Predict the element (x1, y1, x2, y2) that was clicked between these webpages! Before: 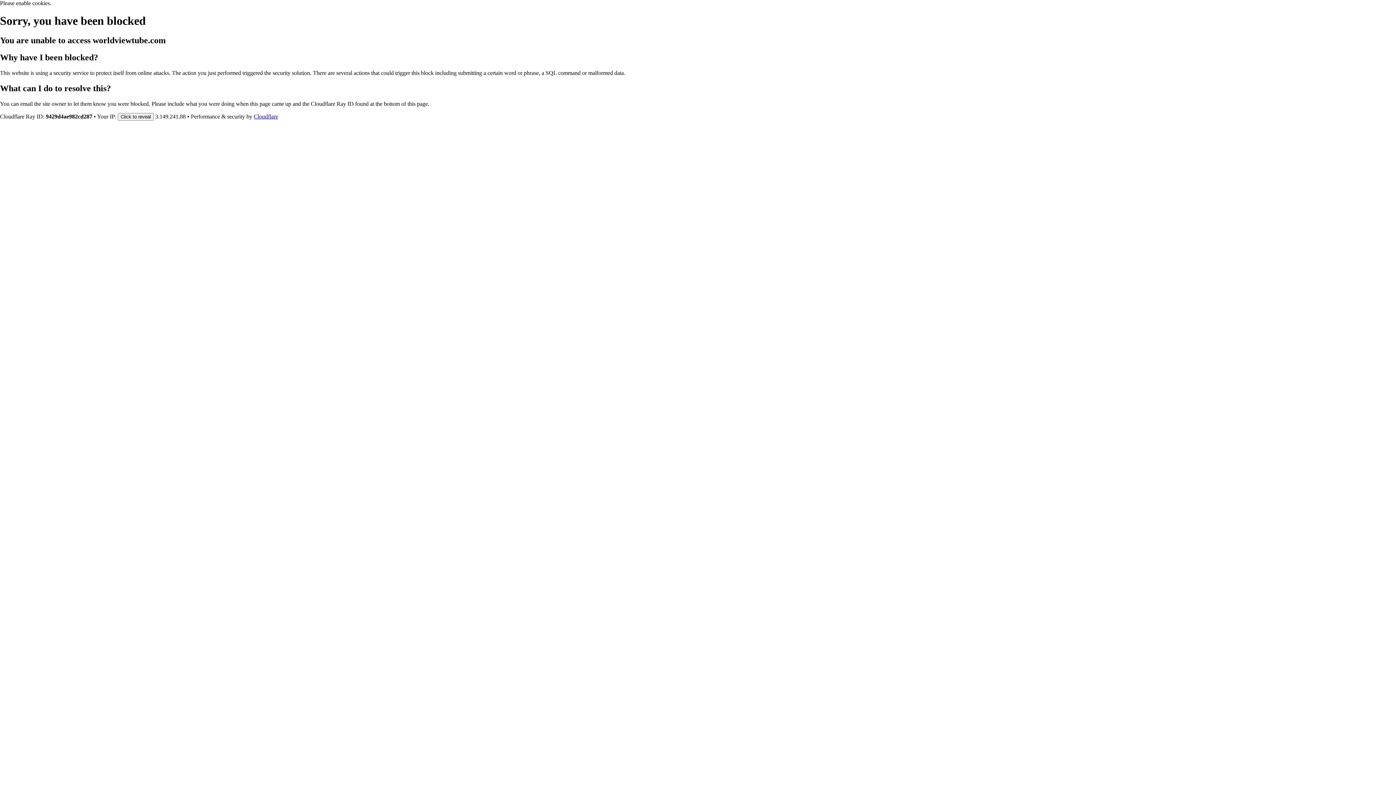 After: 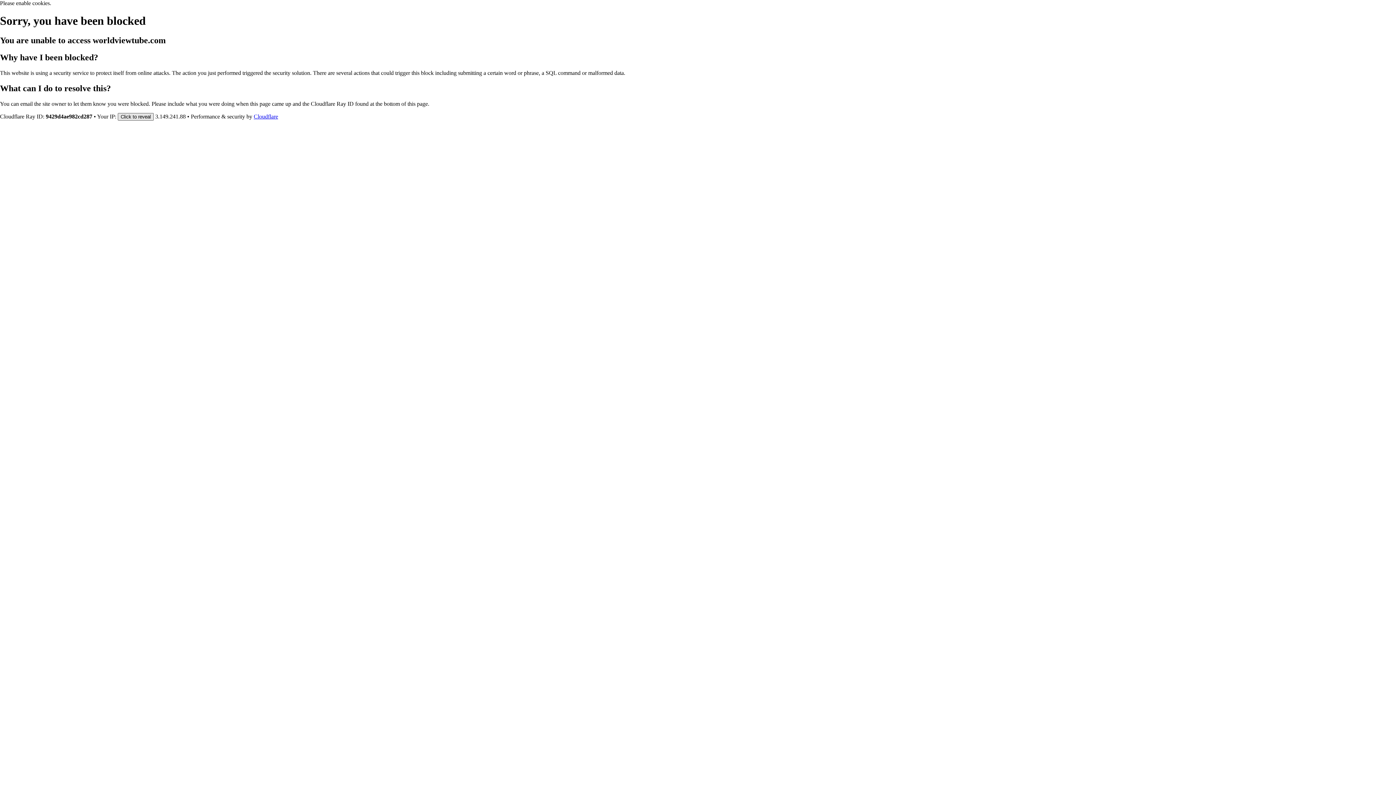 Action: bbox: (117, 112, 153, 120) label: Click to reveal